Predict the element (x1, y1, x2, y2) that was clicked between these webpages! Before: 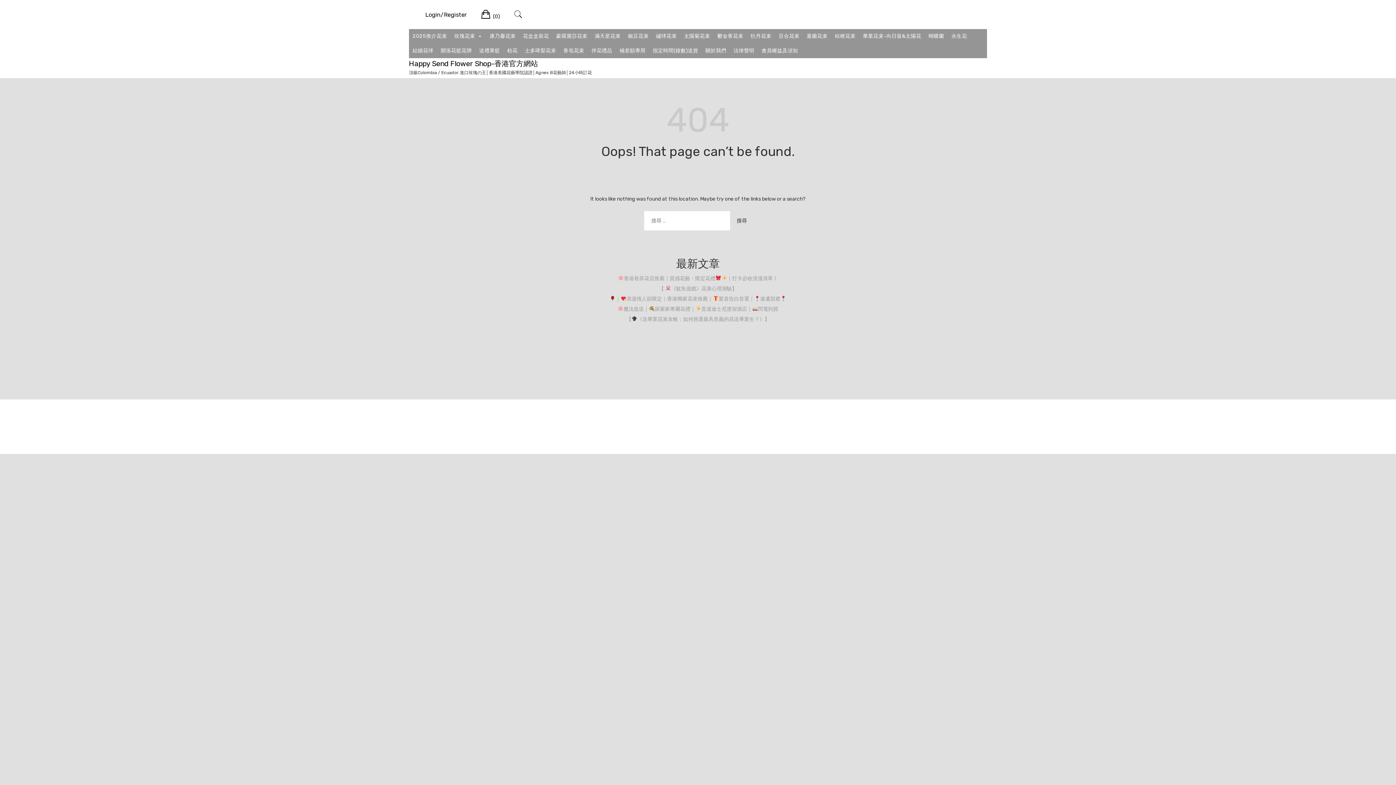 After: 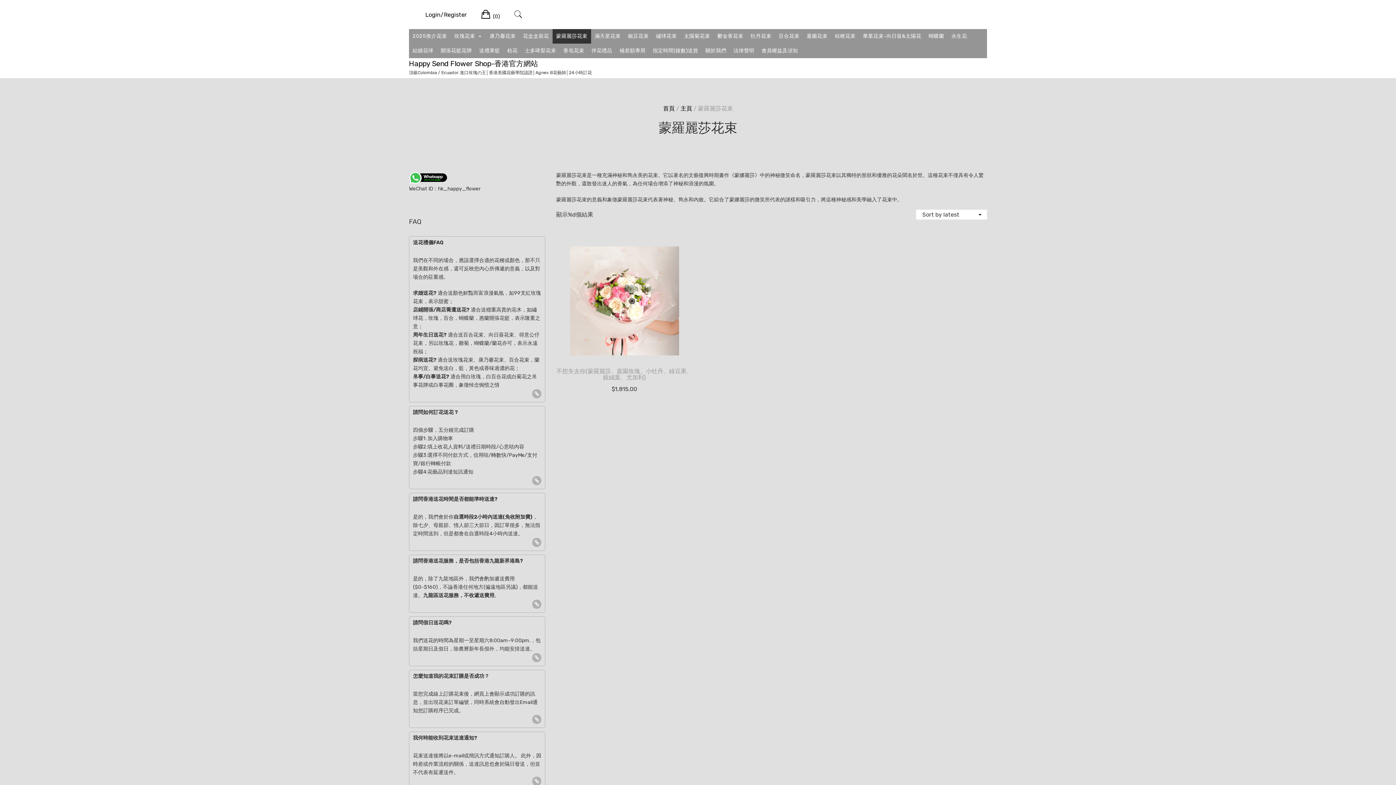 Action: label: 蒙羅麗莎花束 bbox: (552, 29, 591, 43)